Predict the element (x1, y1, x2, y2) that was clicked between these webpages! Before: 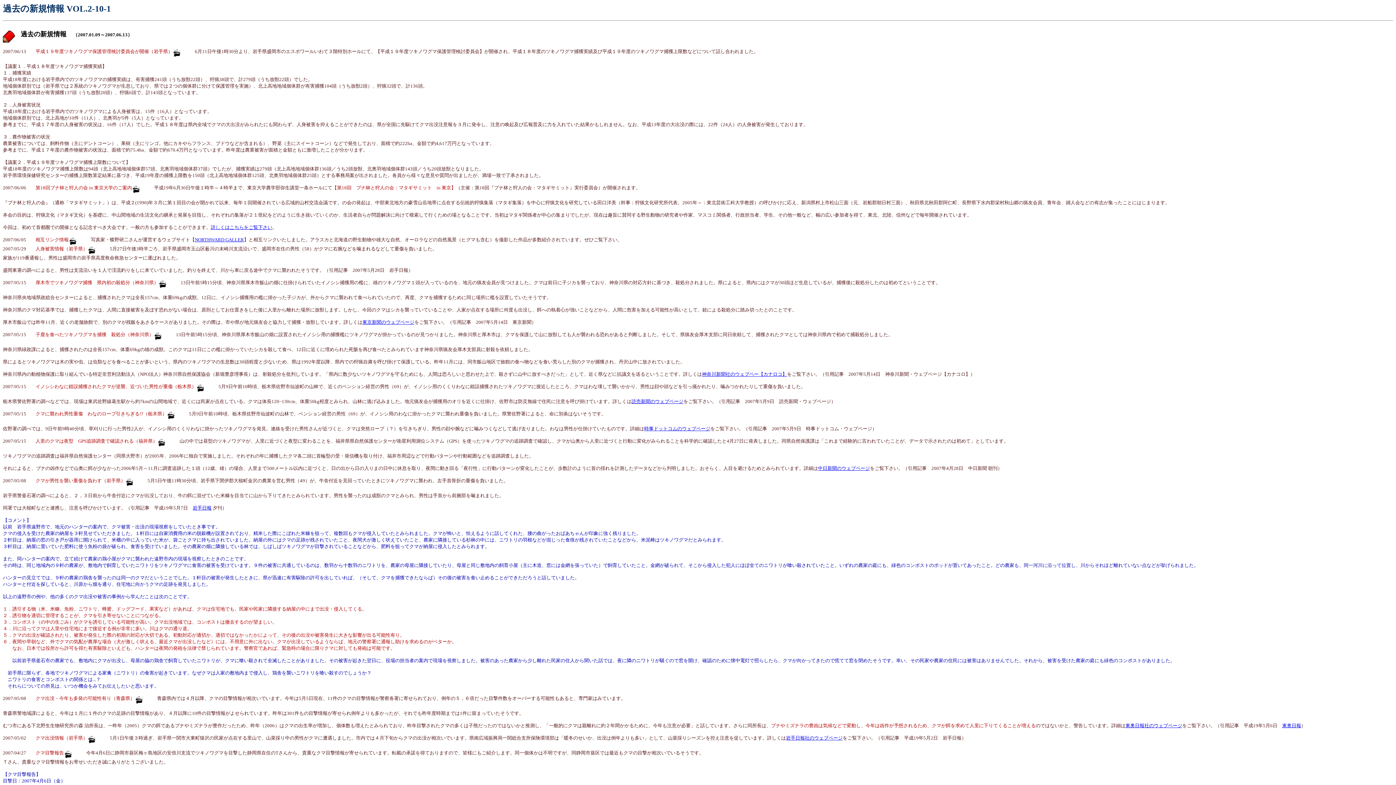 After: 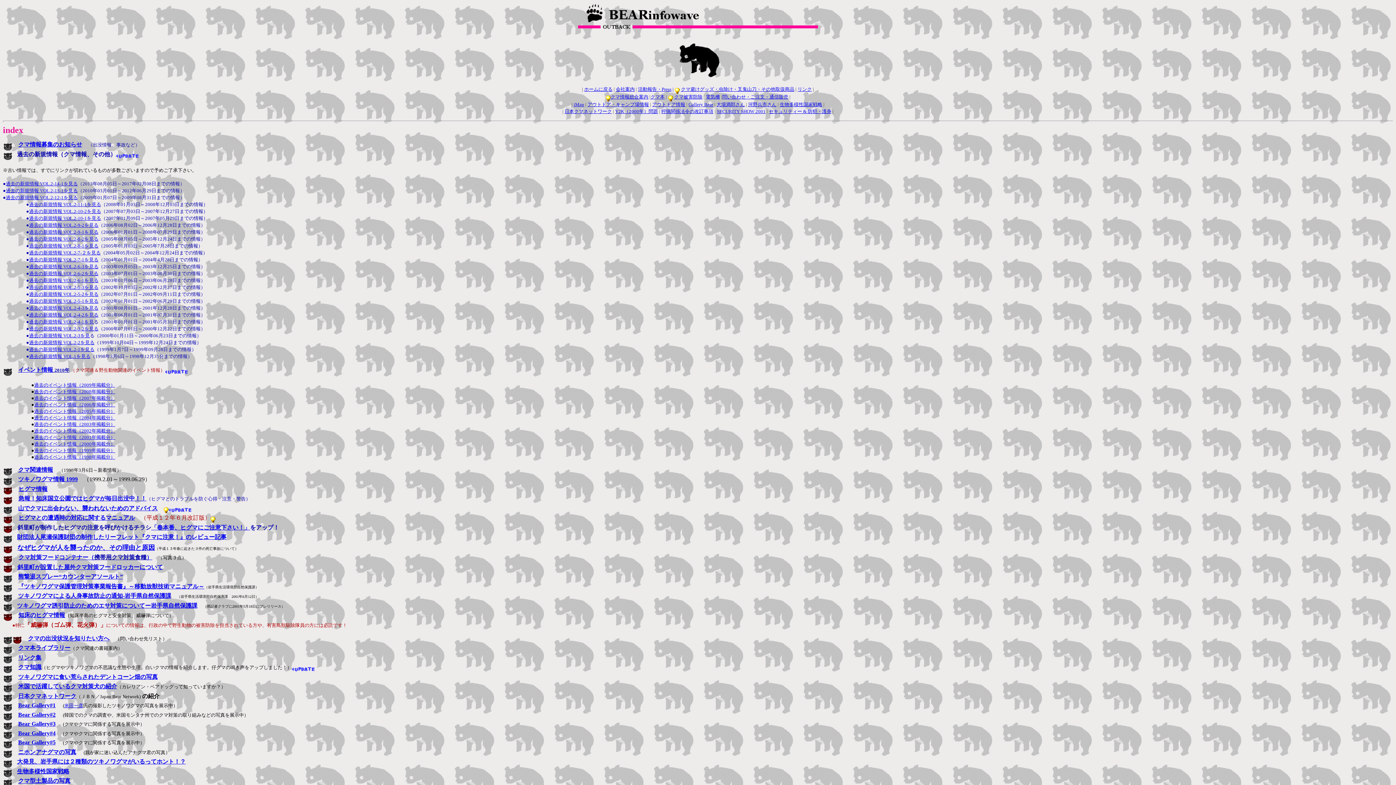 Action: bbox: (196, 383, 204, 389)